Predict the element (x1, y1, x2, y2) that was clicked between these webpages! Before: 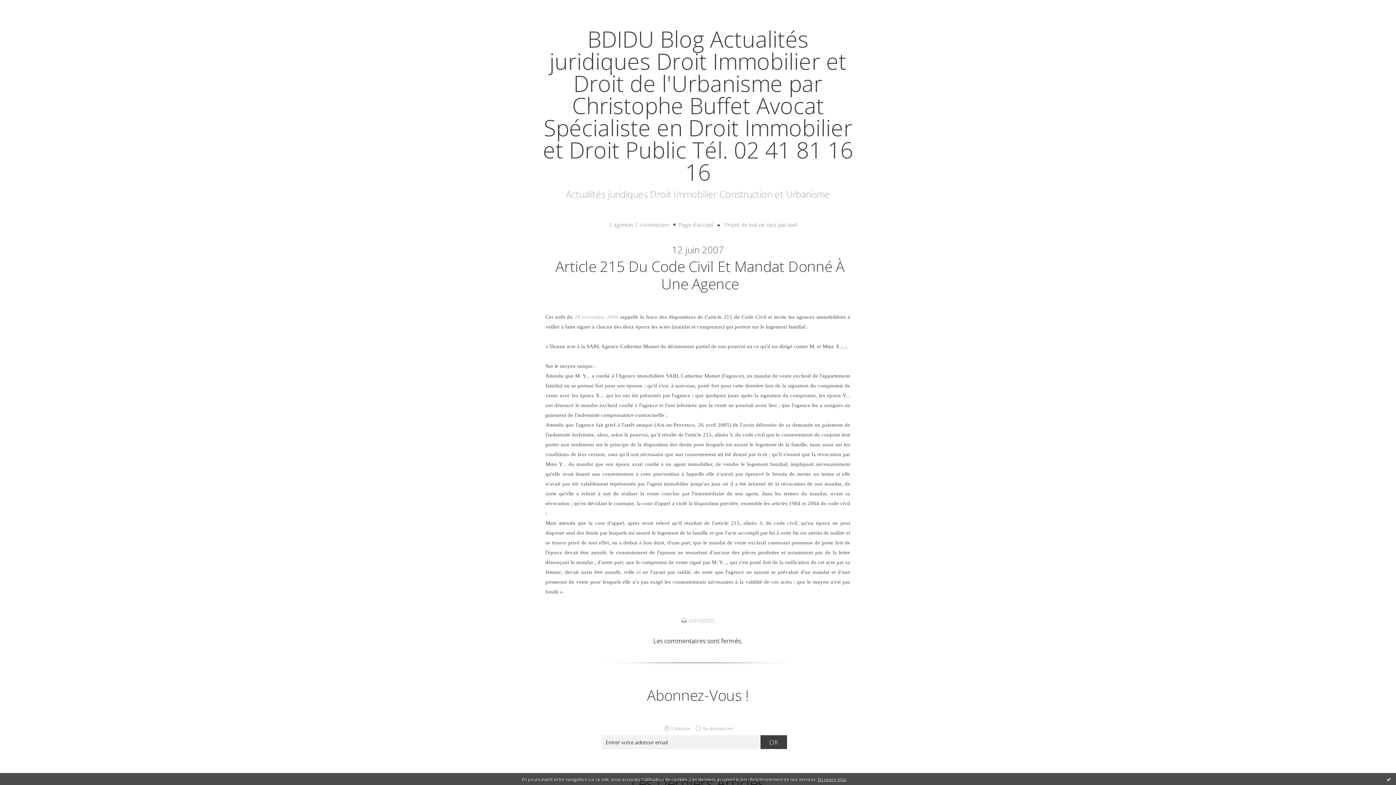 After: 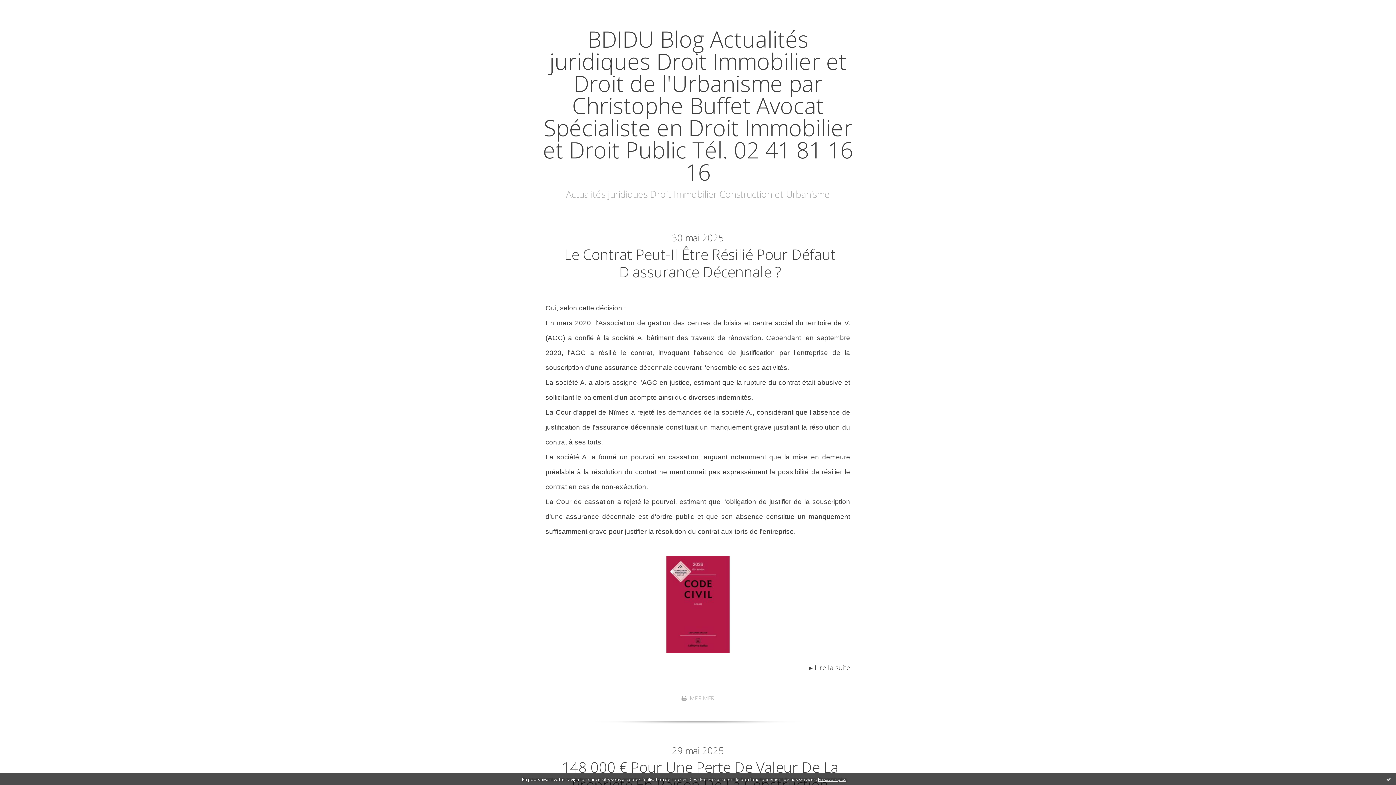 Action: bbox: (543, 23, 853, 187) label: BDIDU Blog Actualités juridiques Droit Immobilier et Droit de l'Urbanisme par Christophe Buffet Avocat Spécialiste en Droit Immobilier et Droit Public Tél. 02 41 81 16 16